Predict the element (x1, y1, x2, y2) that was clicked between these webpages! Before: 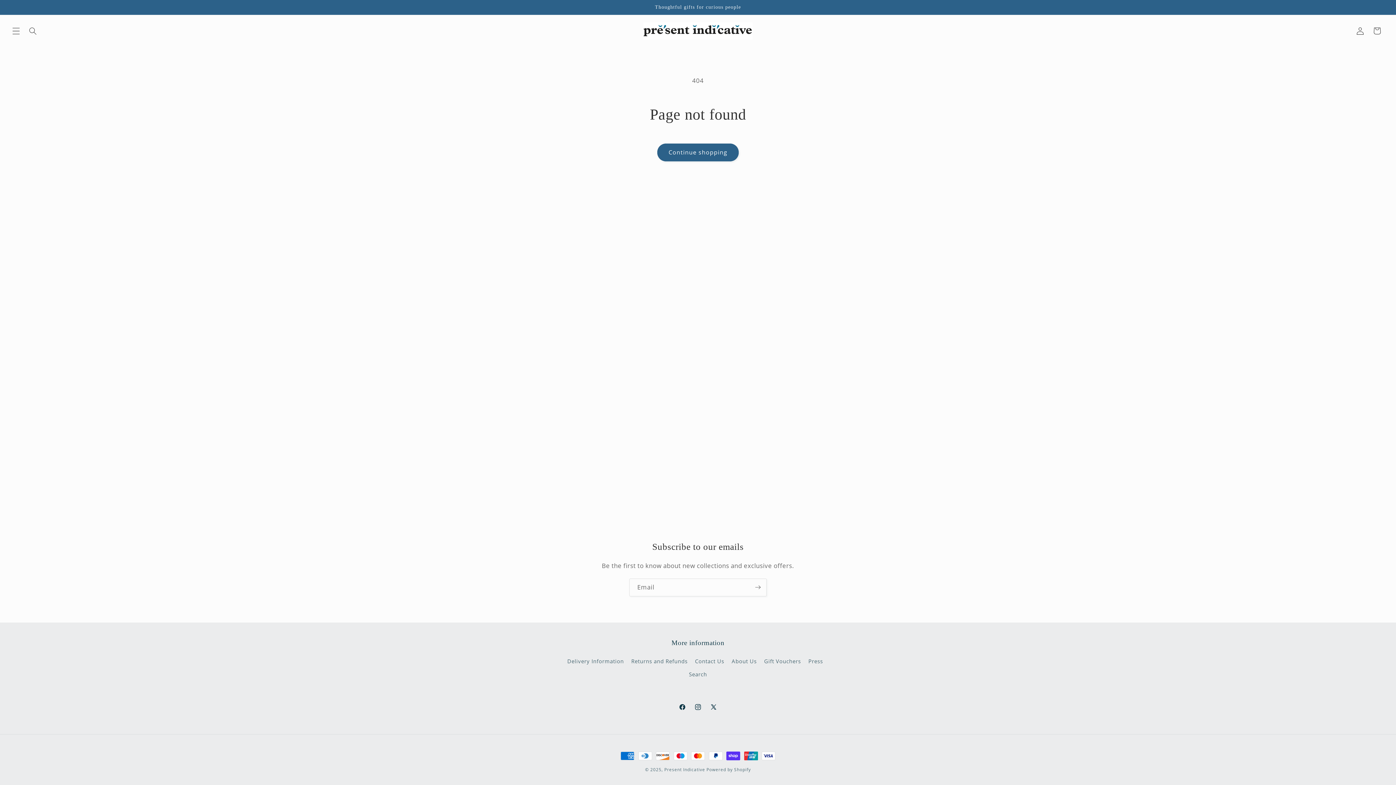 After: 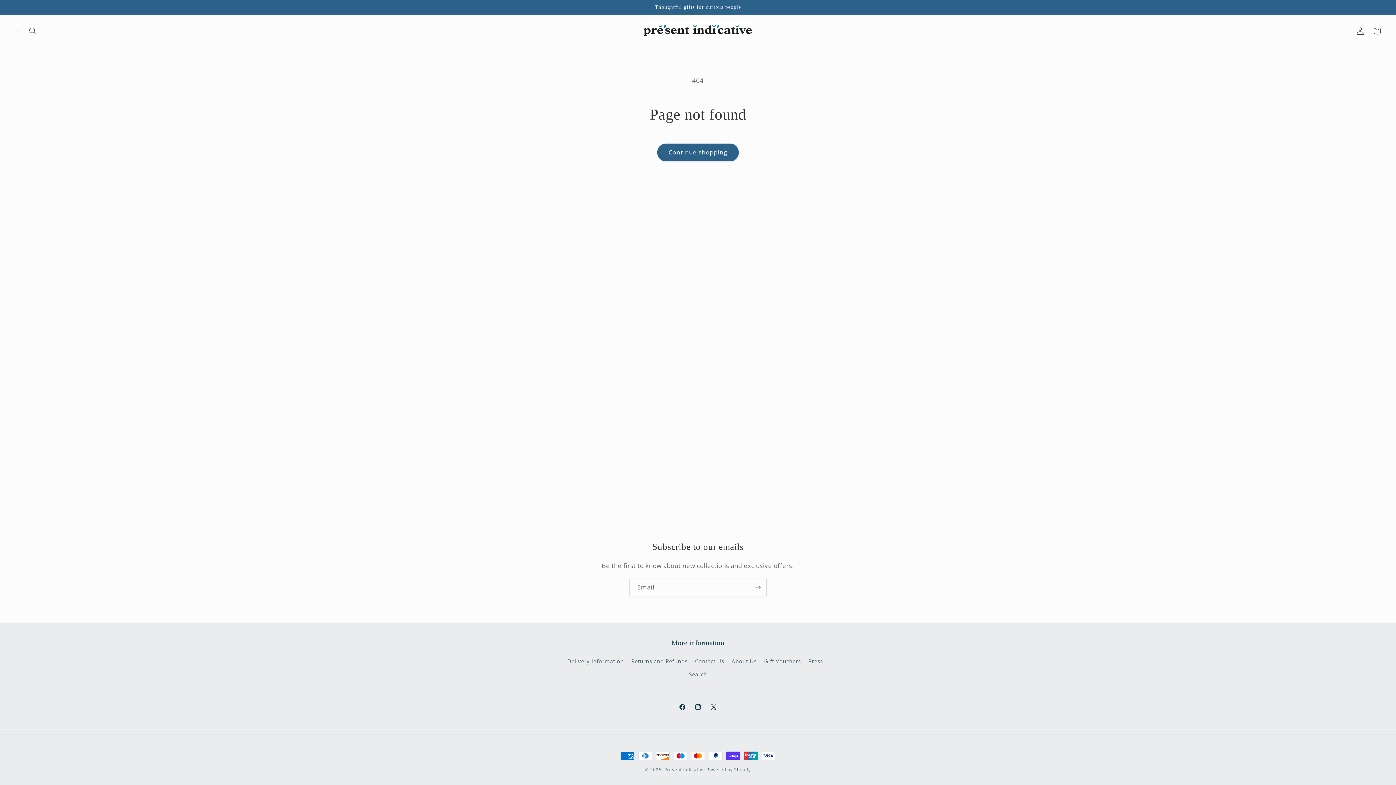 Action: bbox: (674, 699, 690, 715) label: Facebook